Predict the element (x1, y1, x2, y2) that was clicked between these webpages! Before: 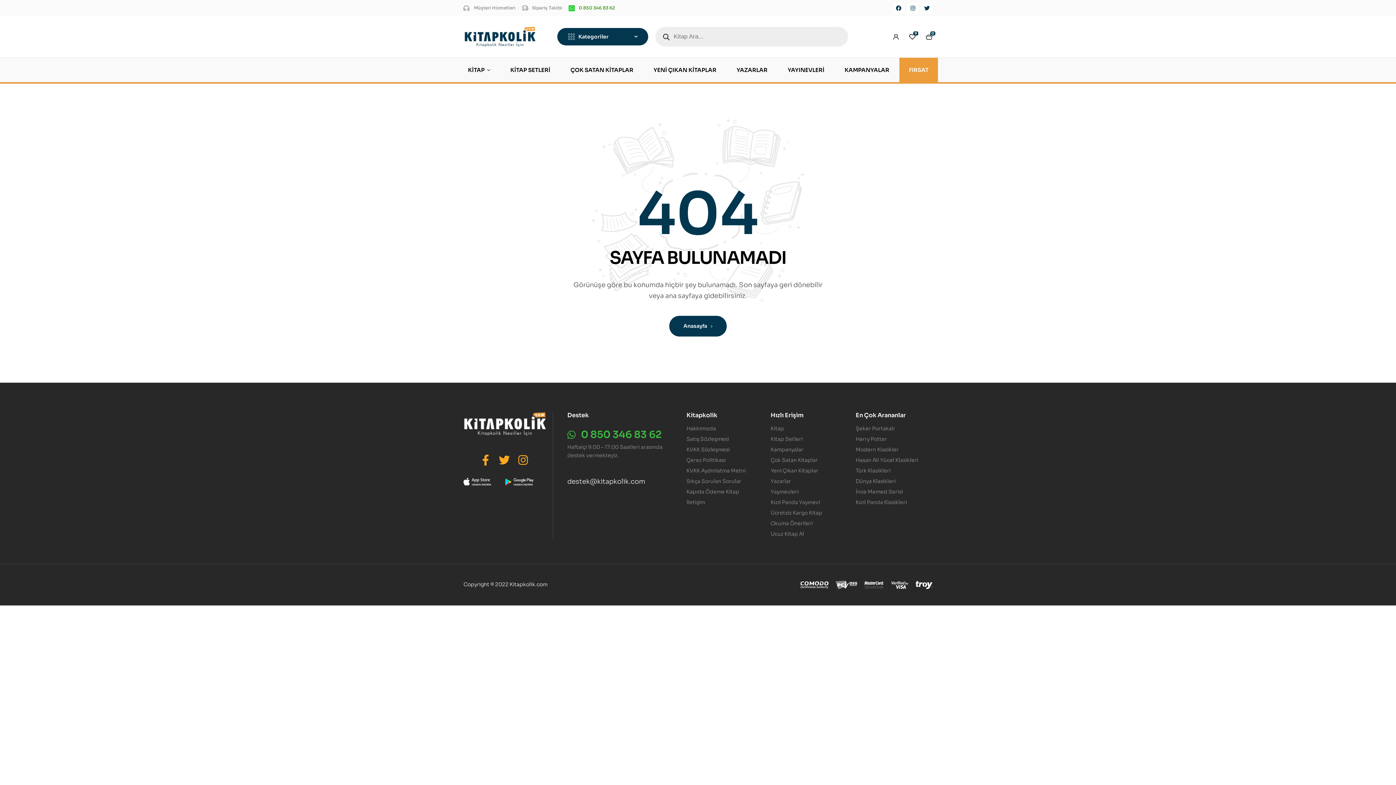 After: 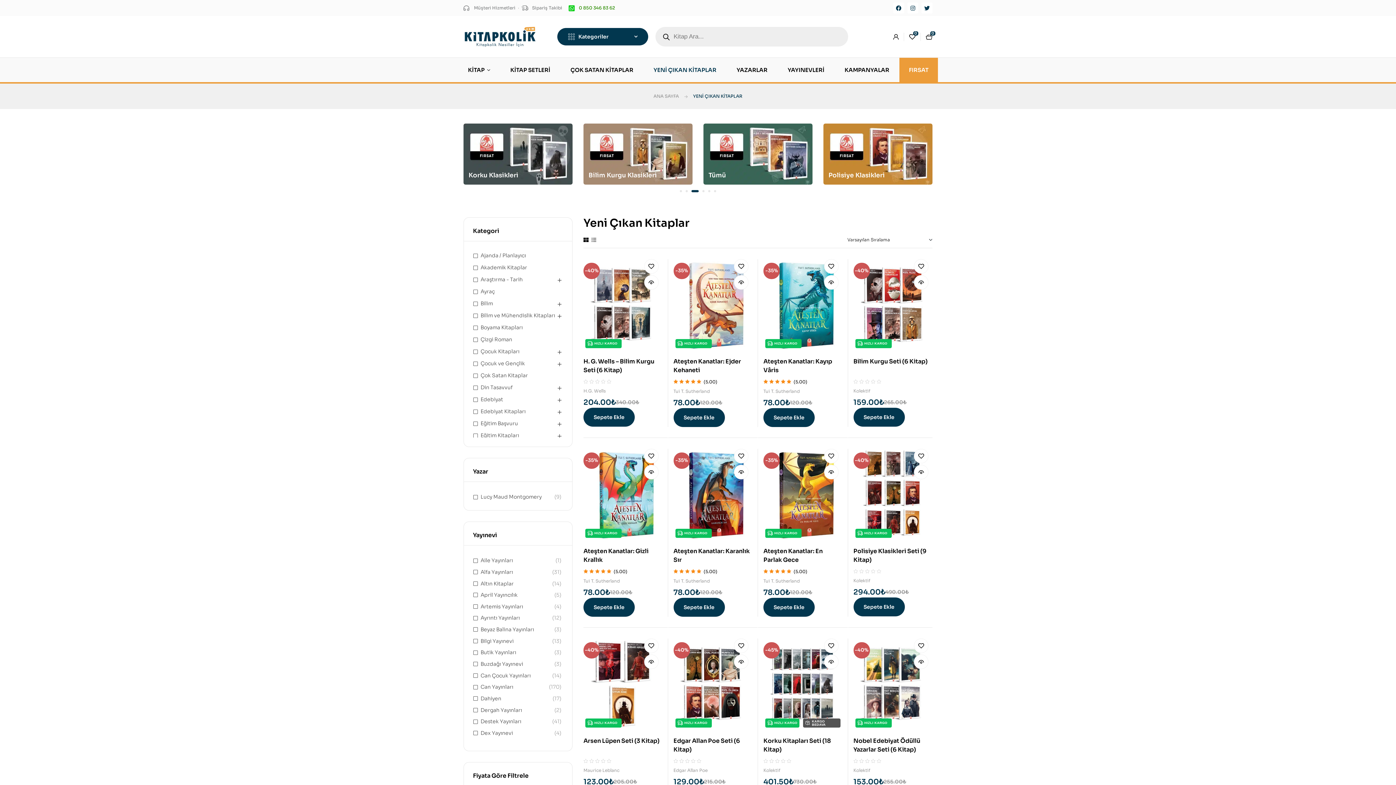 Action: bbox: (644, 57, 726, 82) label: YENİ ÇIKAN KİTAPLAR